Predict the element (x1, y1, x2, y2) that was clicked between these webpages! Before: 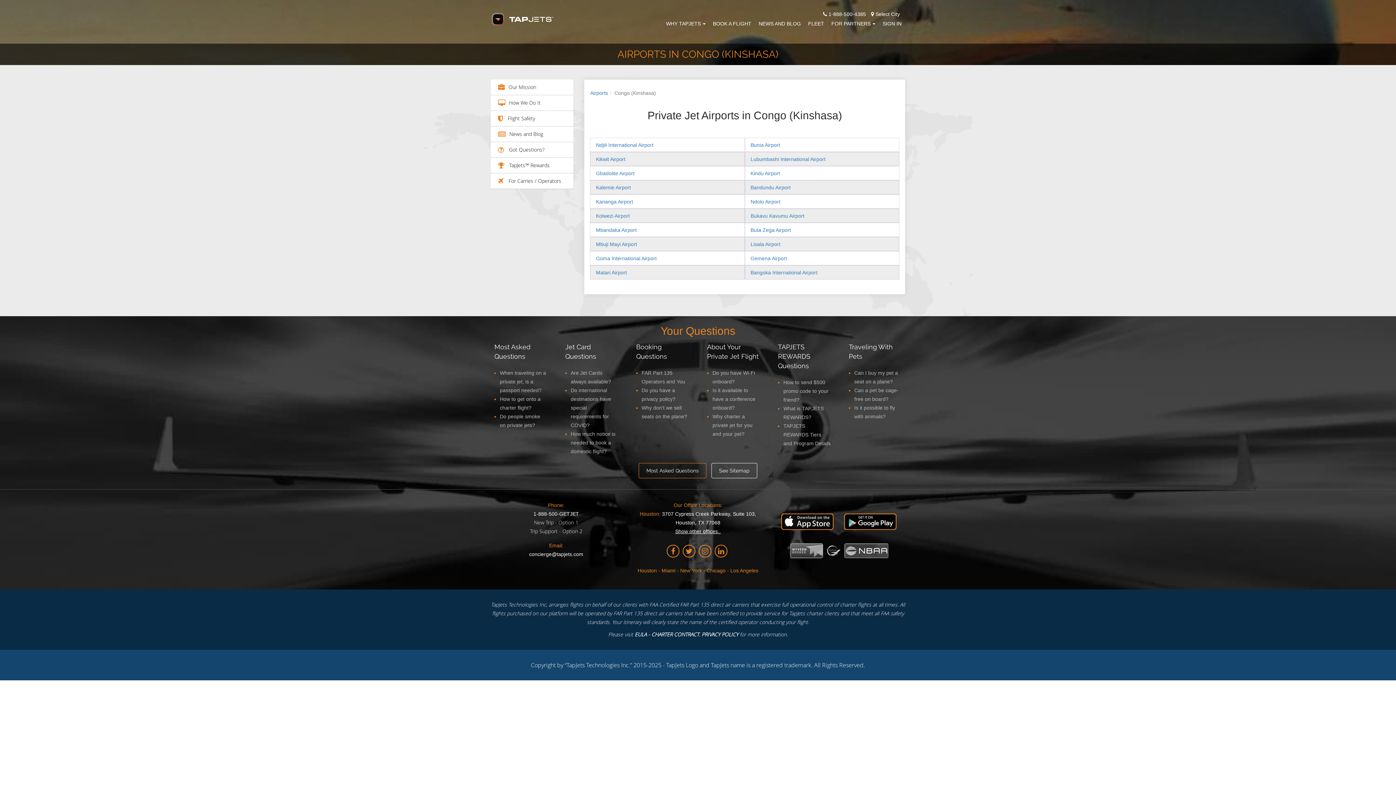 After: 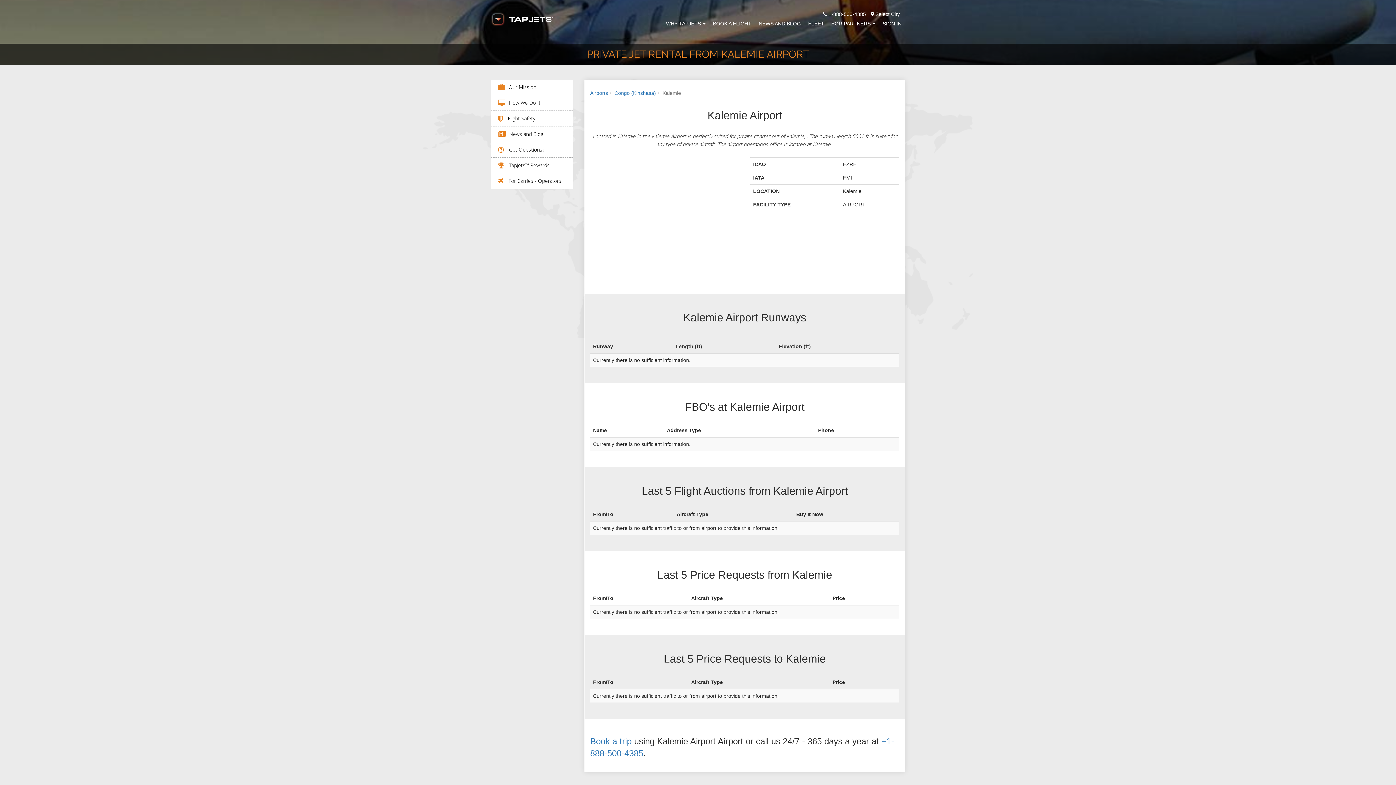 Action: label: Kalemie Airport bbox: (596, 184, 631, 190)